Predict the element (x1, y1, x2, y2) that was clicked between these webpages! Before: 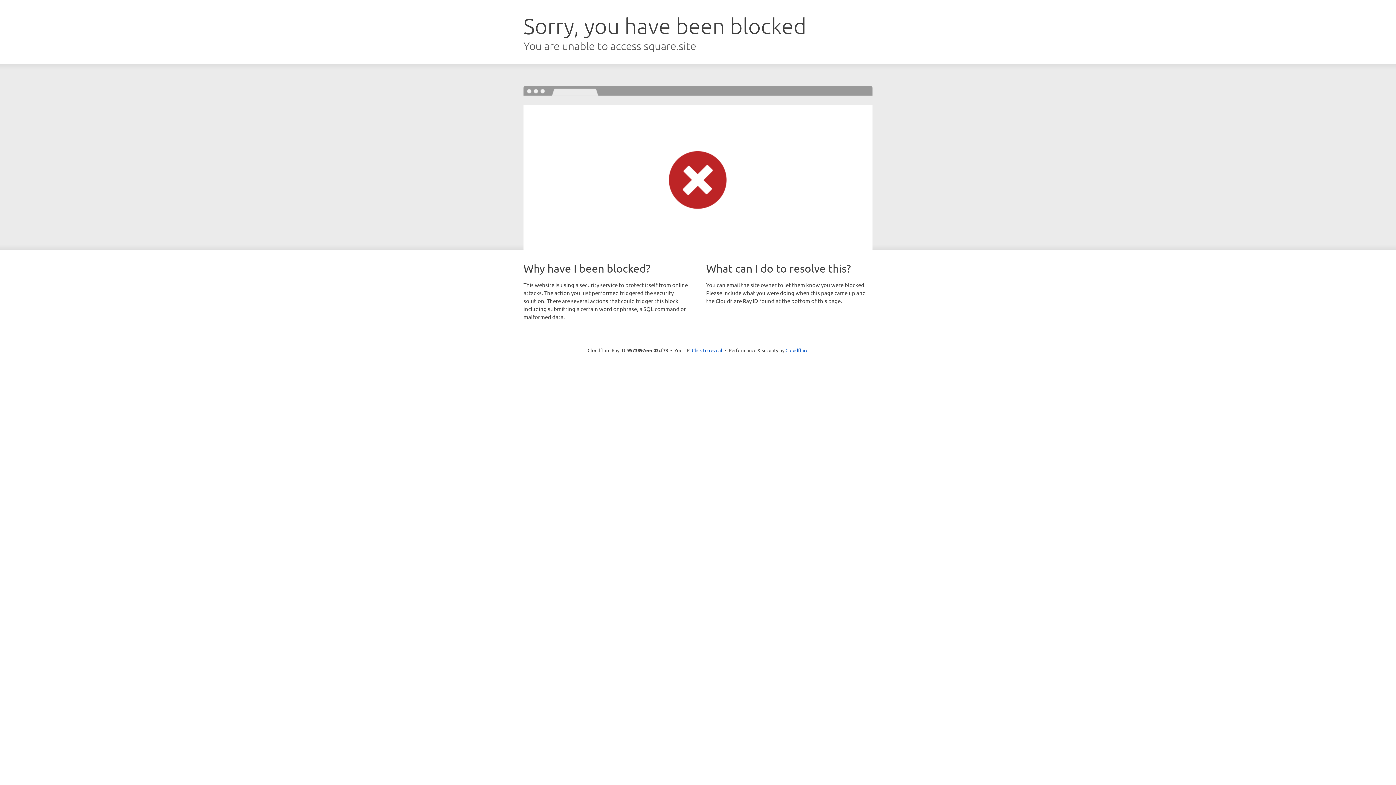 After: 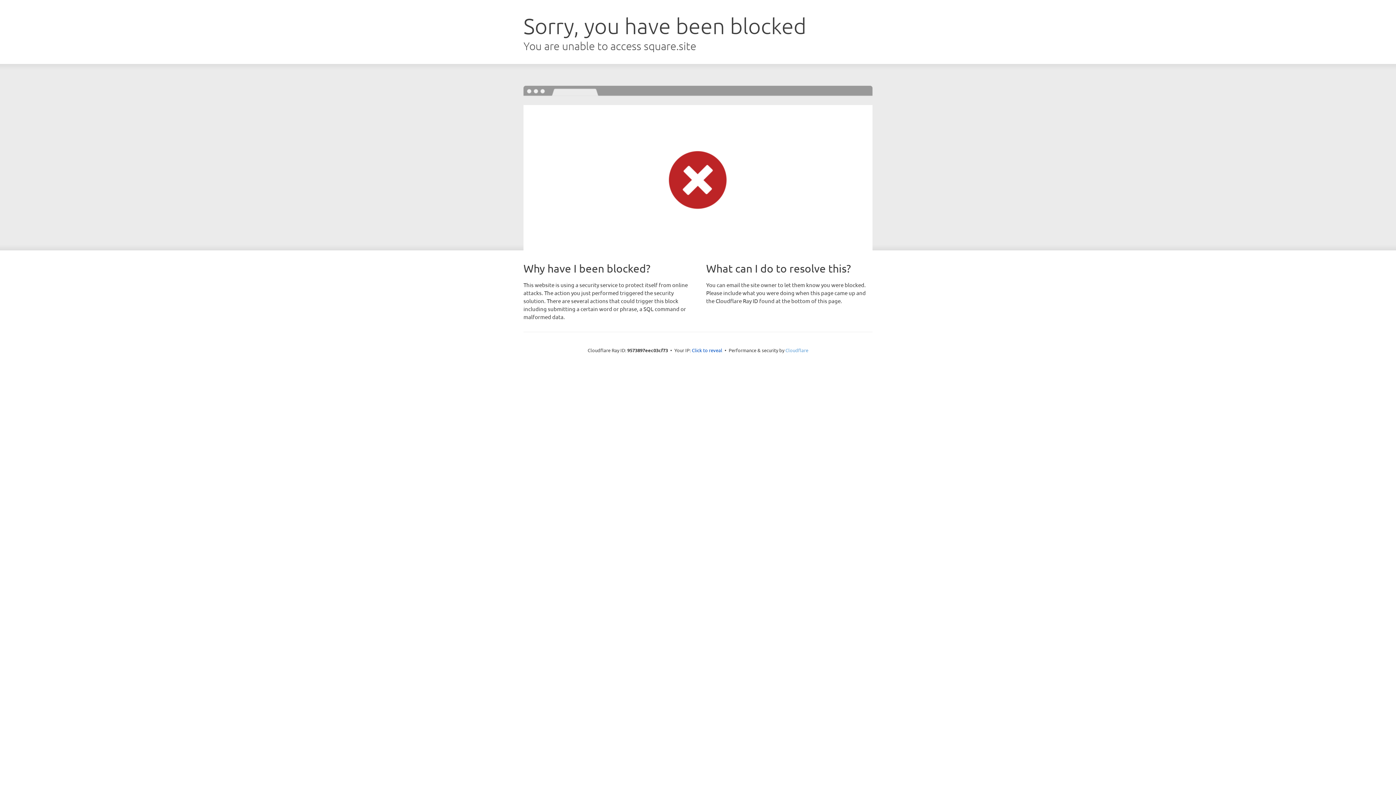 Action: label: Cloudflare bbox: (785, 347, 808, 353)